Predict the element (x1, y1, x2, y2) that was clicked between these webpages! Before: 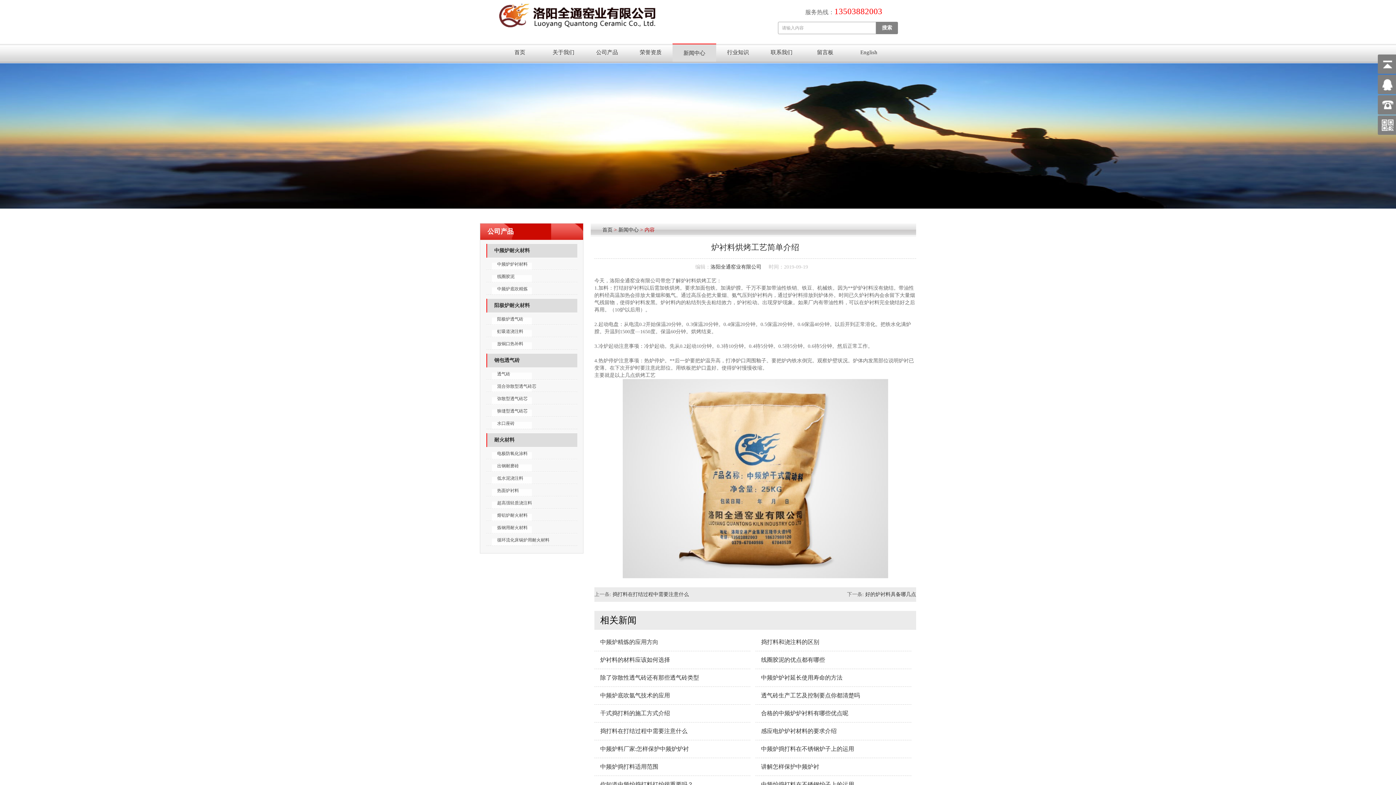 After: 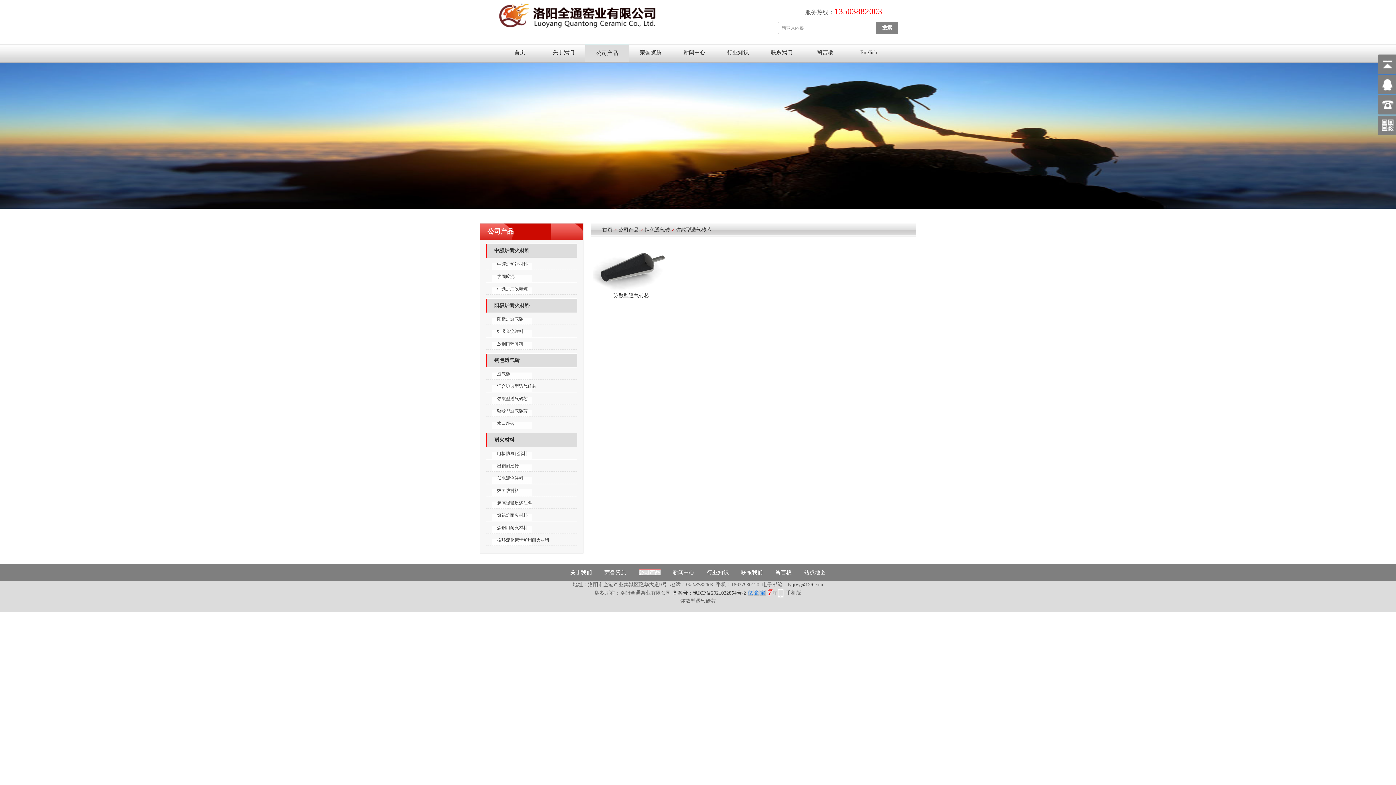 Action: bbox: (486, 392, 577, 404) label: 弥散型透气砖芯